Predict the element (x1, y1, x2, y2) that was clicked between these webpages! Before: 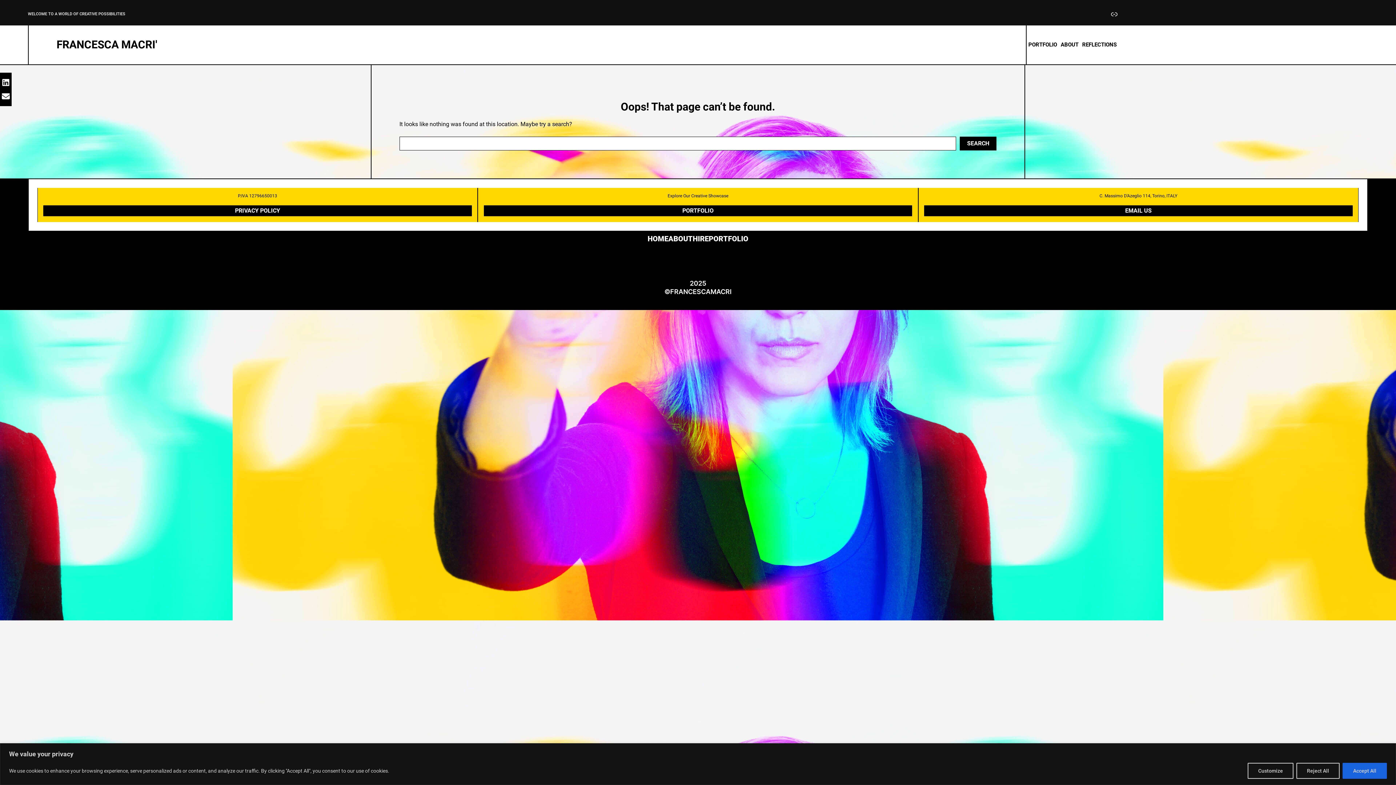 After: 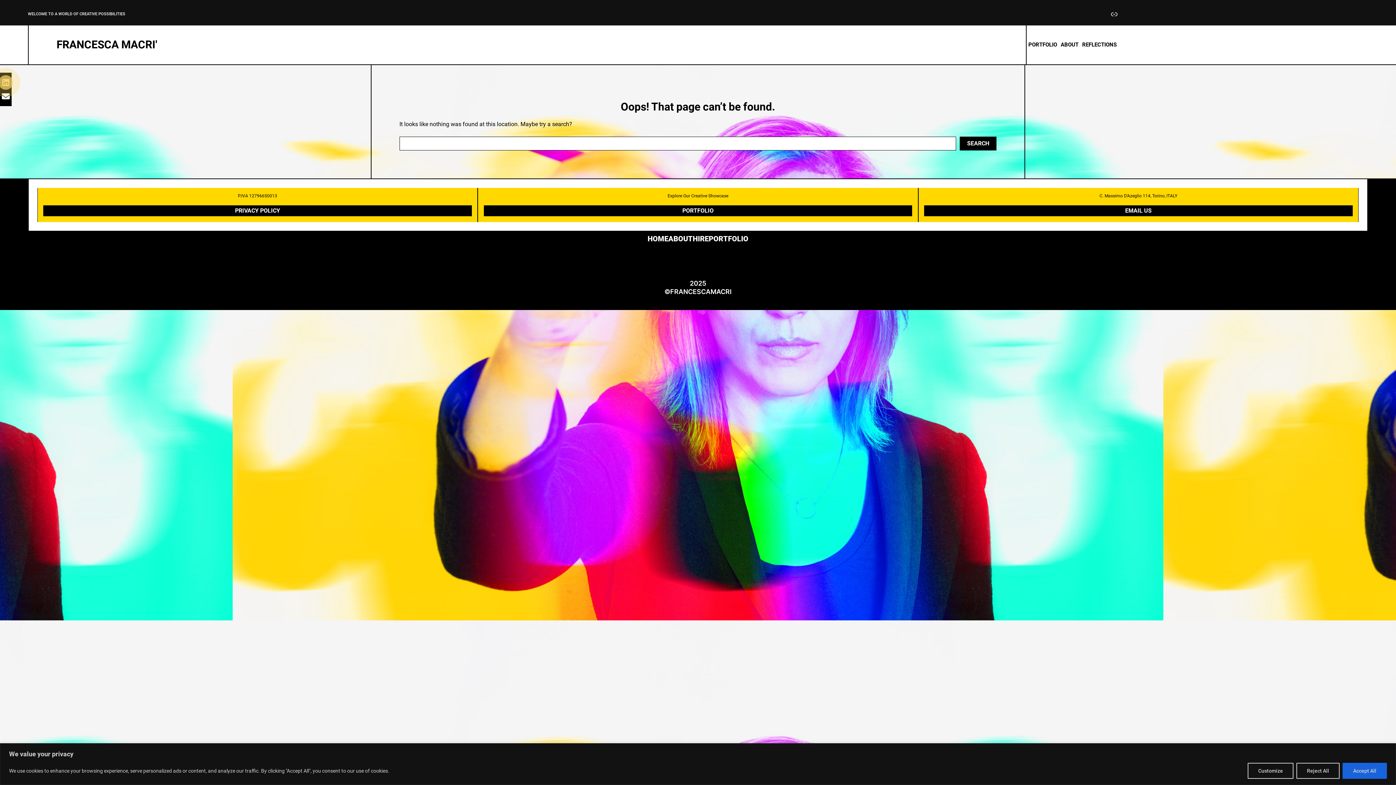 Action: bbox: (1, 75, 9, 89)